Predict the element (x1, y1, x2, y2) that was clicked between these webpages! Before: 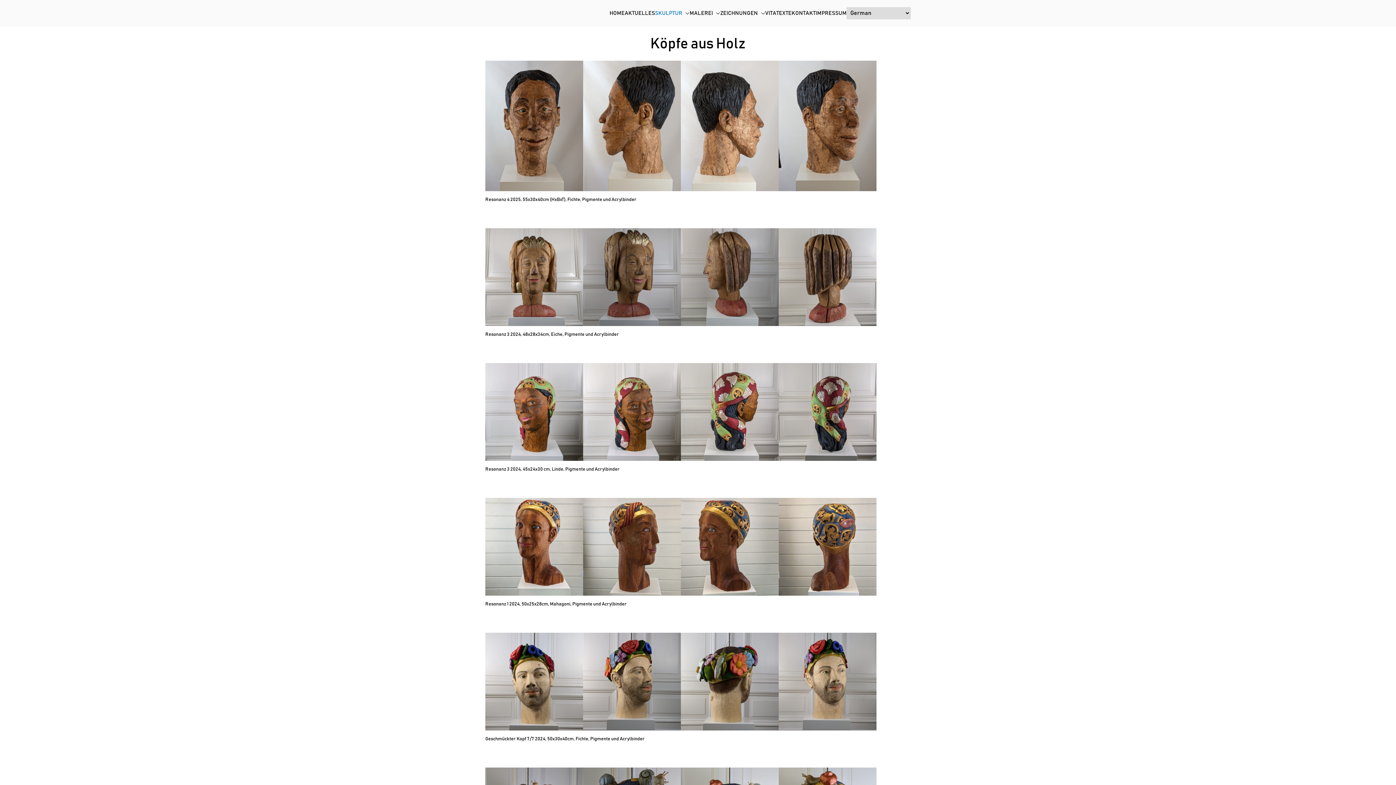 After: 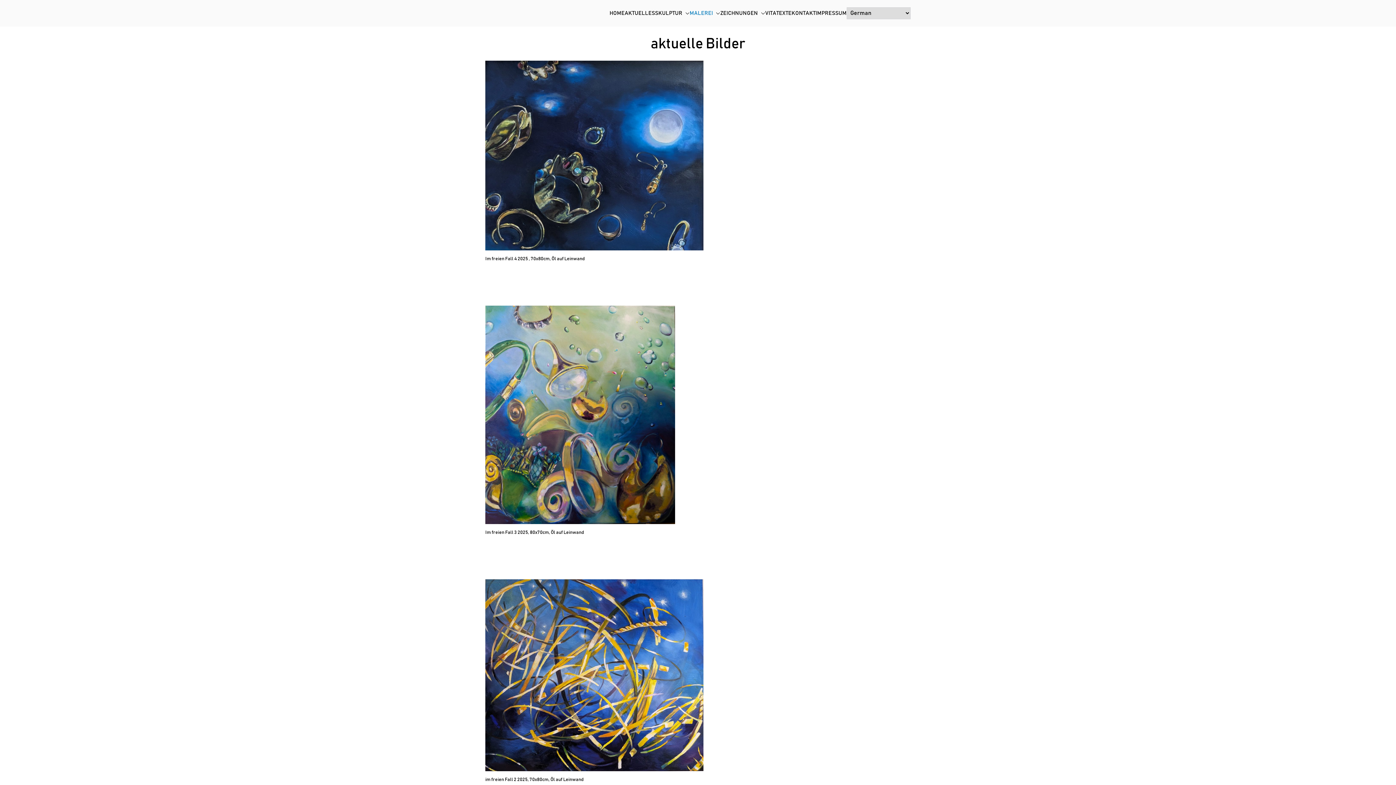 Action: bbox: (713, 8, 720, 18)